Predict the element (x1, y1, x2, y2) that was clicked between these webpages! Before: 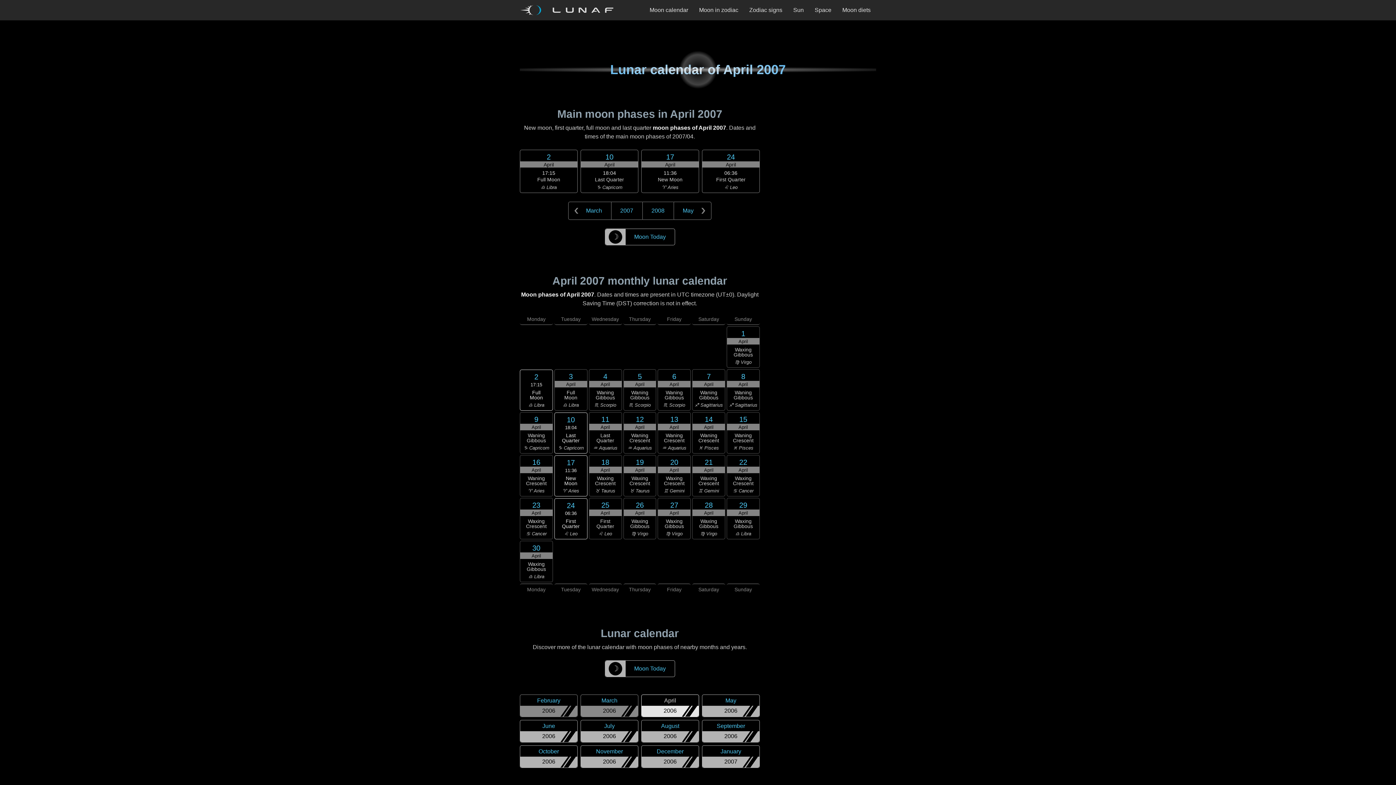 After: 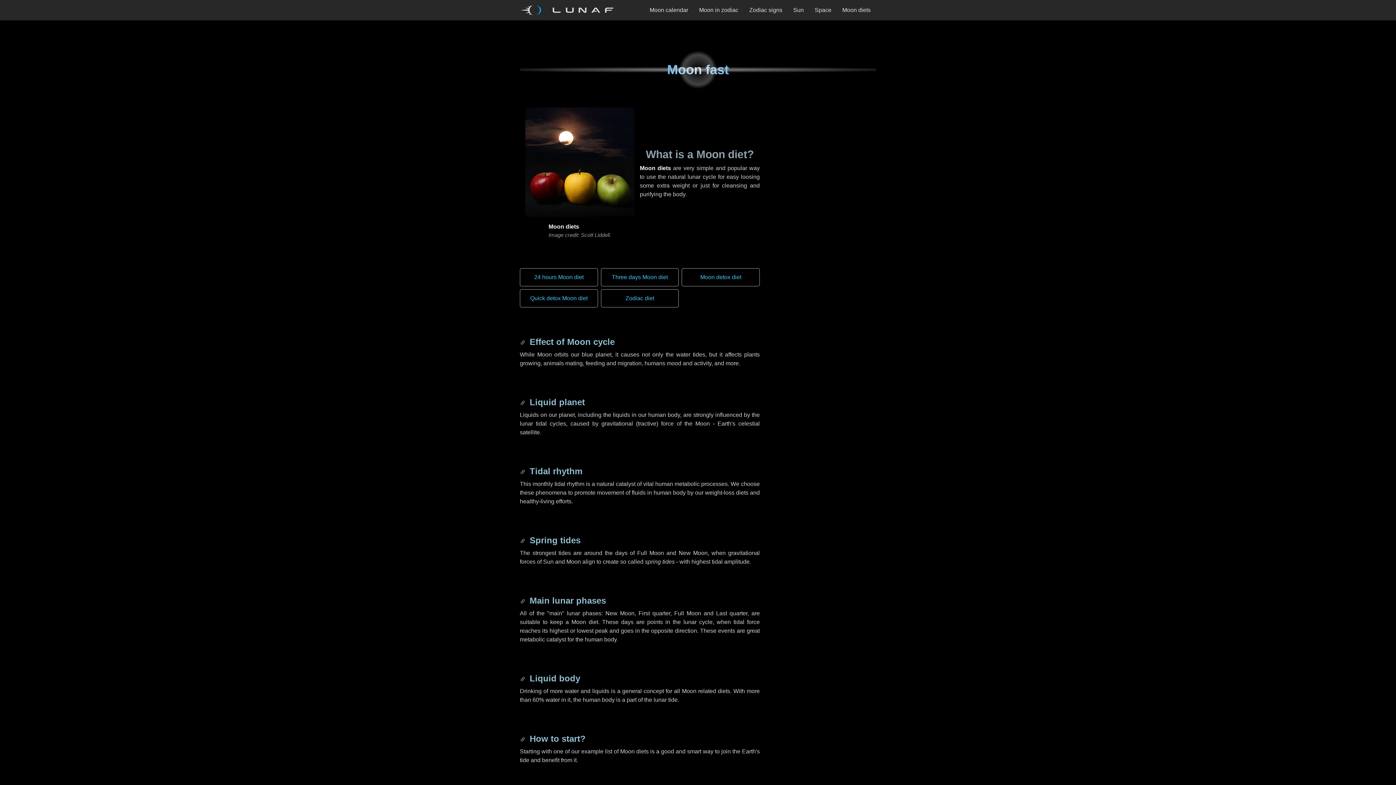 Action: label: Moon diets bbox: (837, 0, 876, 20)